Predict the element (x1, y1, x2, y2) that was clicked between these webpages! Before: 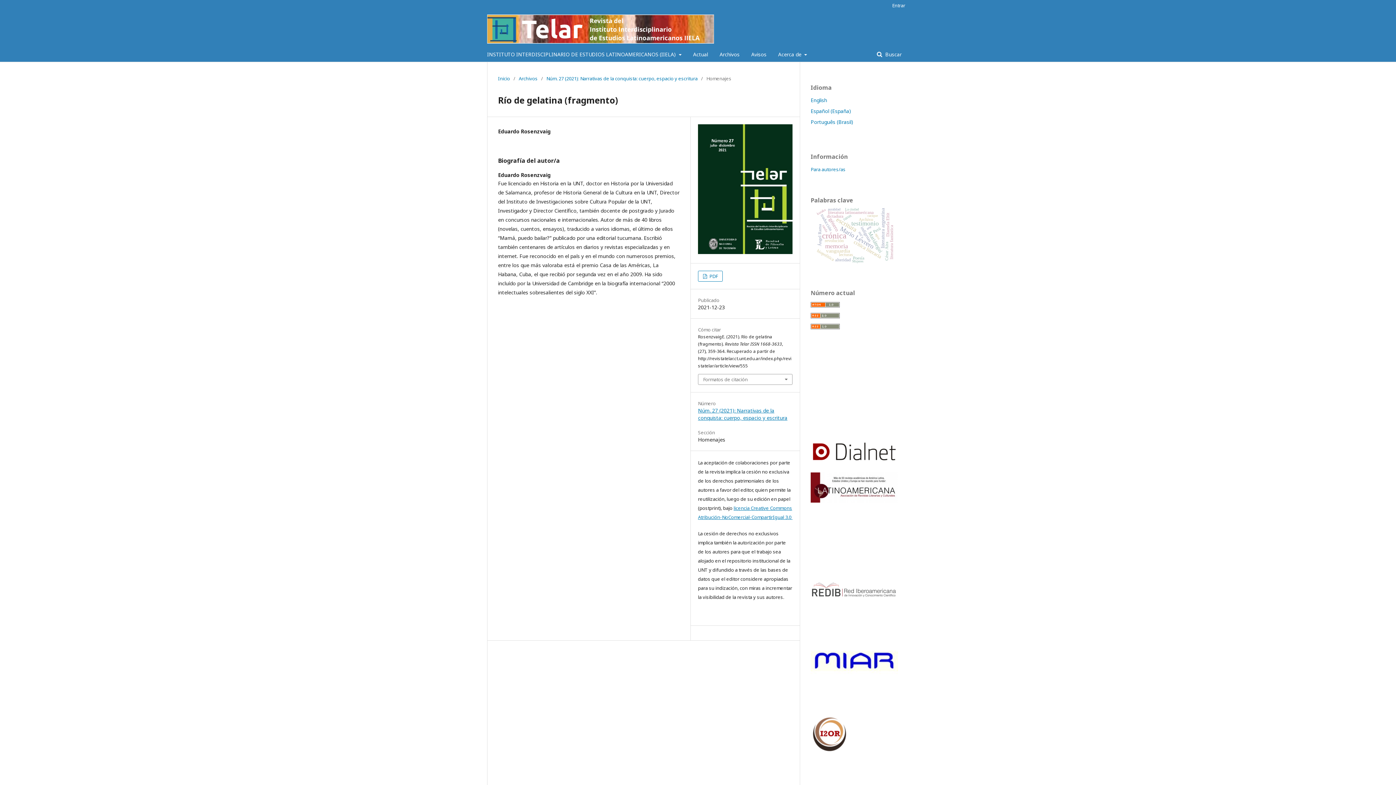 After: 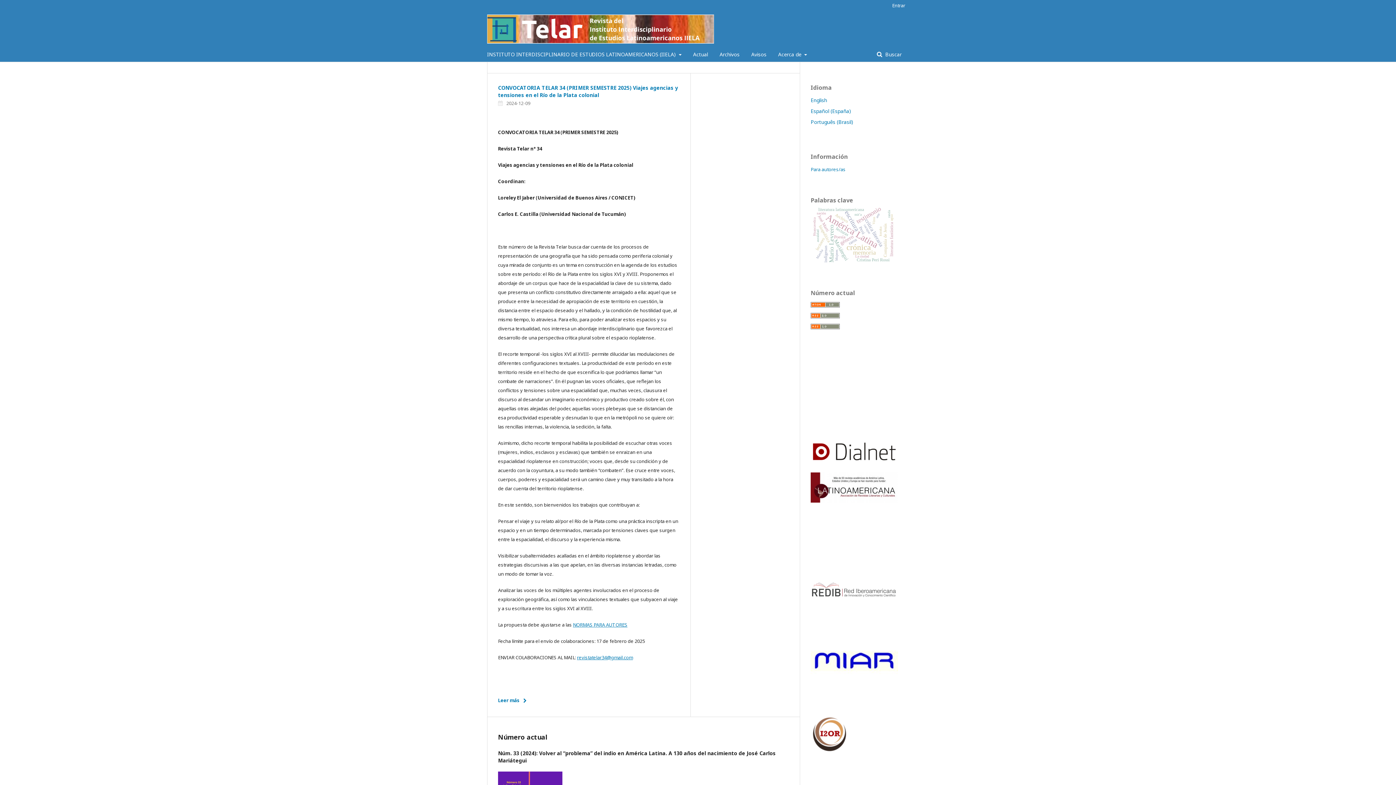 Action: bbox: (498, 74, 510, 82) label: Inicio